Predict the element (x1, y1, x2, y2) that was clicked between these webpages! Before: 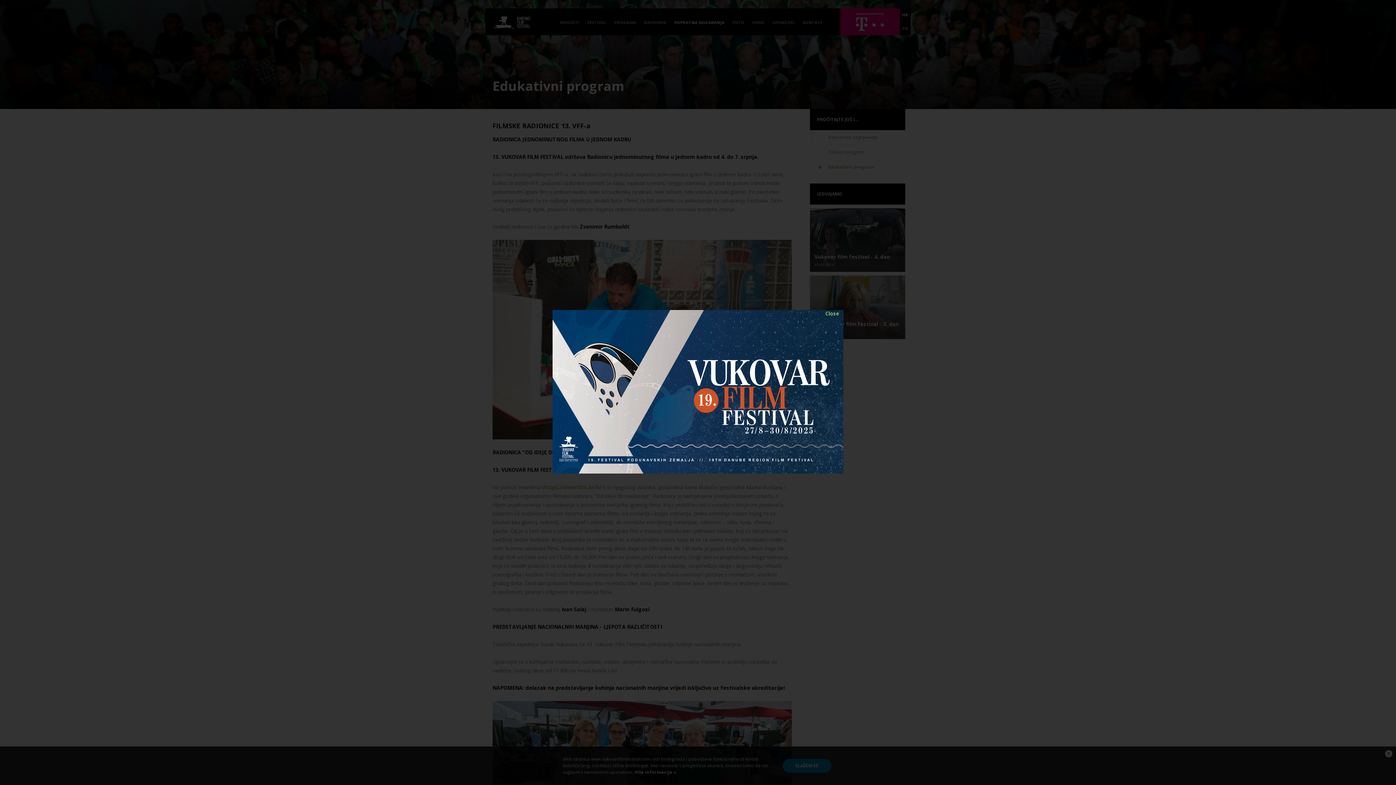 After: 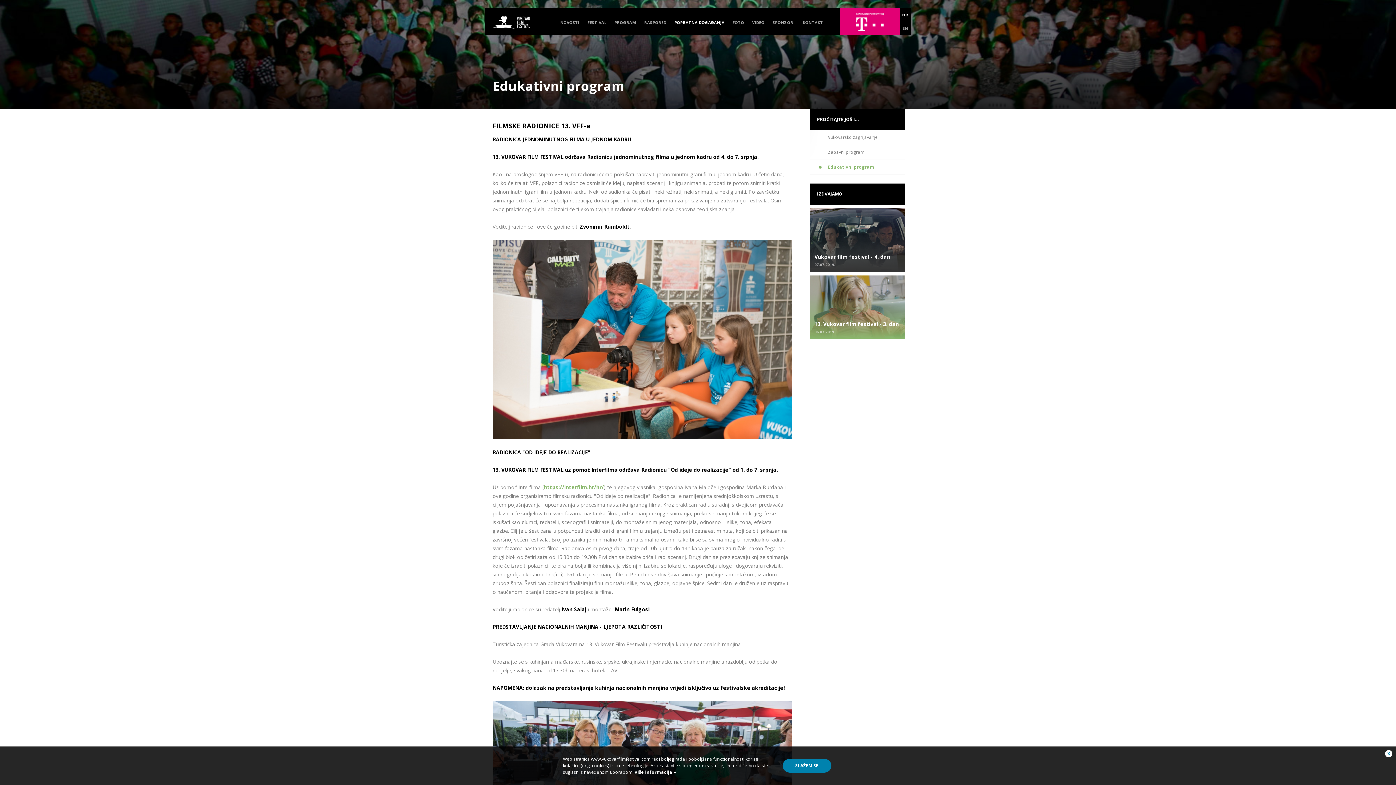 Action: label: Close bbox: (825, 310, 843, 328)